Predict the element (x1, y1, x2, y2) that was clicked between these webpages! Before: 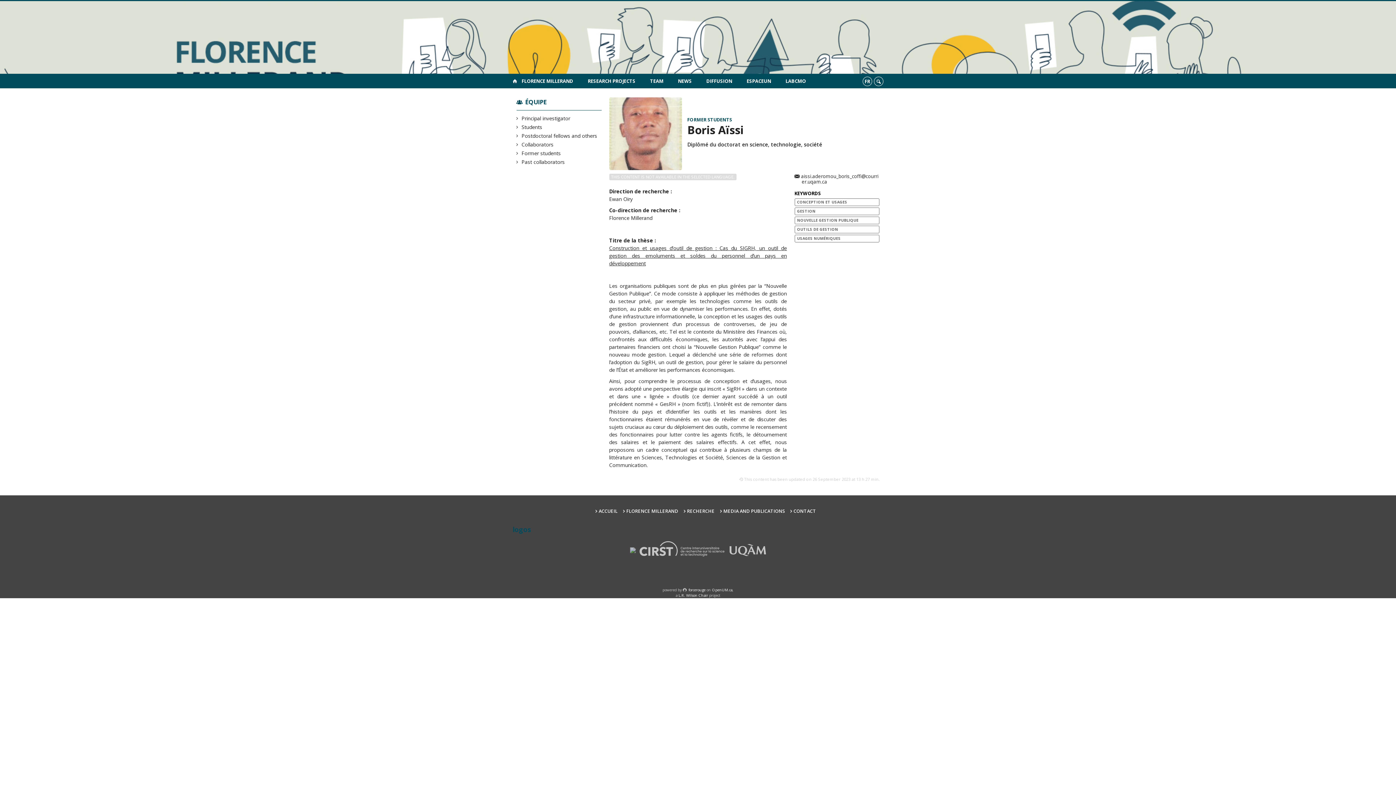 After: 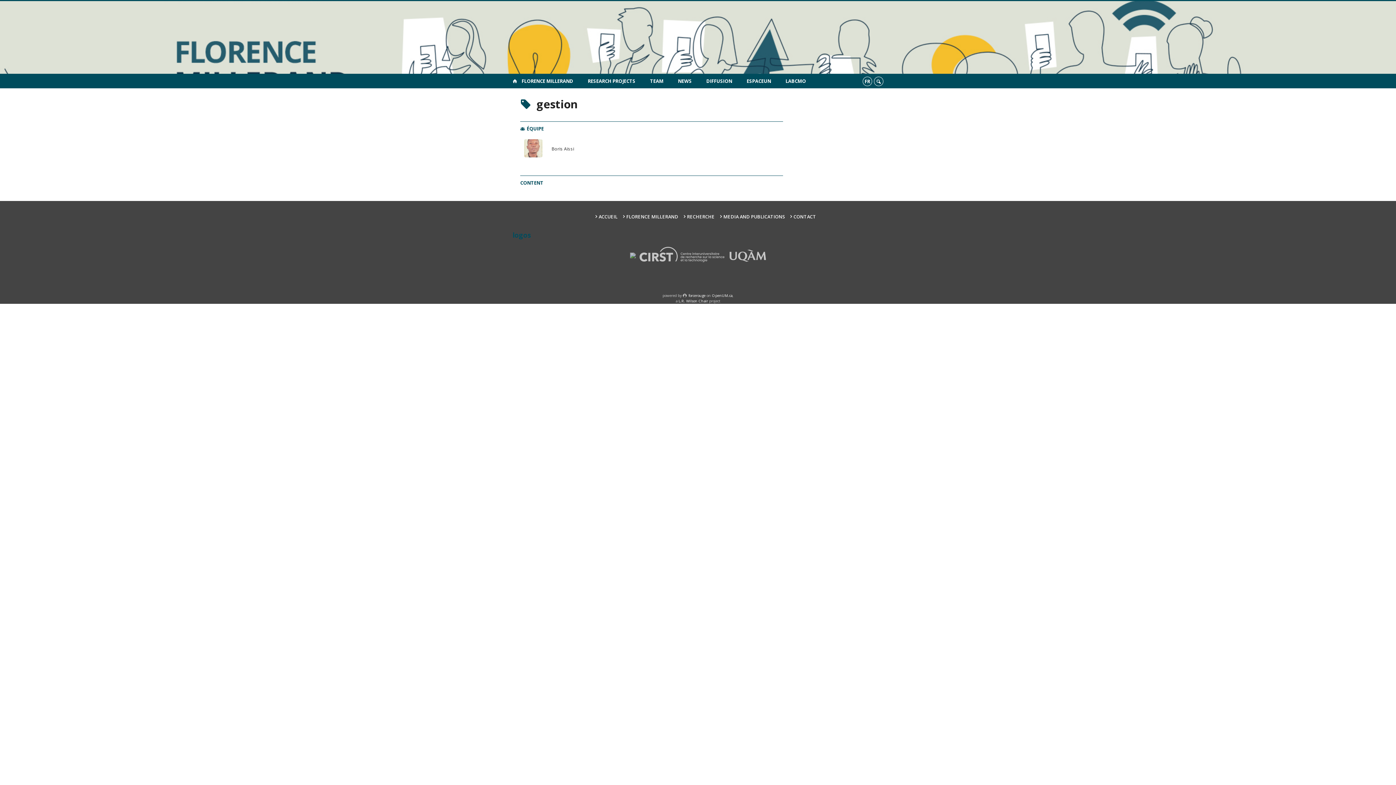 Action: bbox: (794, 207, 879, 215) label: GESTION